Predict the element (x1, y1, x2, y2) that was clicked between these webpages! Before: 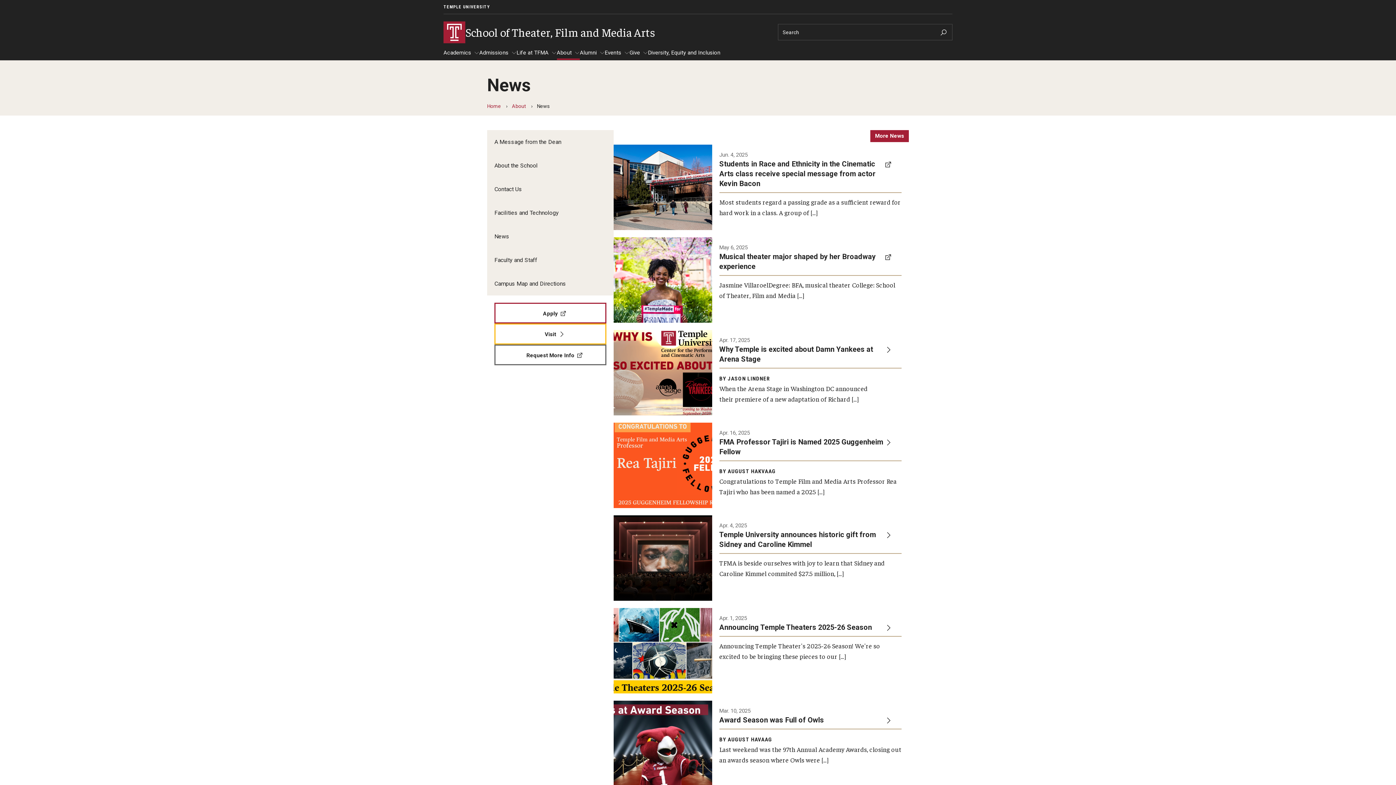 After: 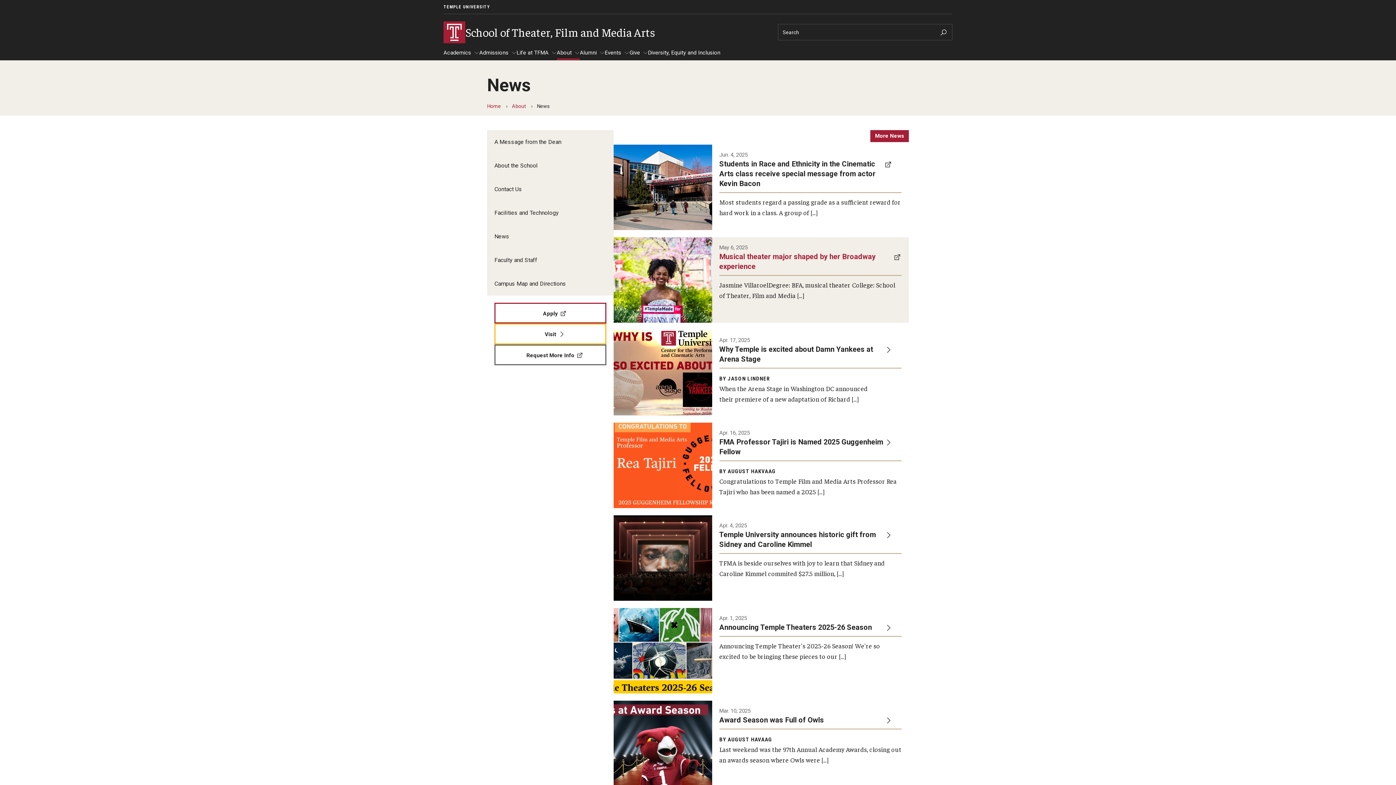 Action: bbox: (613, 237, 909, 322) label: During her time at Temple, musical theater major Jasmine Villaroel made her Broadway debut in The Great Gatsby.

Photo by Ryan S. Brandenberg

May 6, 2025

Musical theater major shaped by her Broadway experience

Jasmine VillaroelDegree: BFA, musical theater College: School of Theater, Film and Media […]